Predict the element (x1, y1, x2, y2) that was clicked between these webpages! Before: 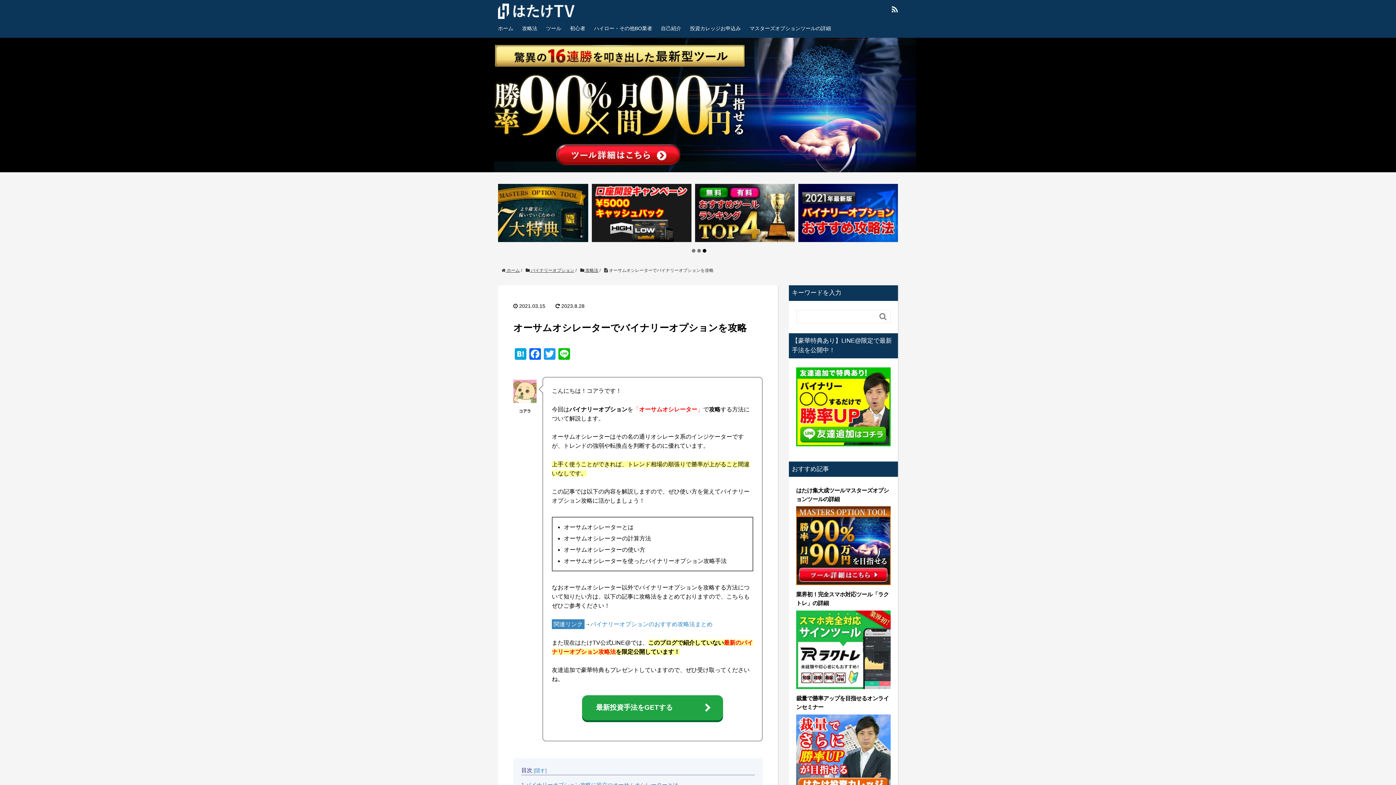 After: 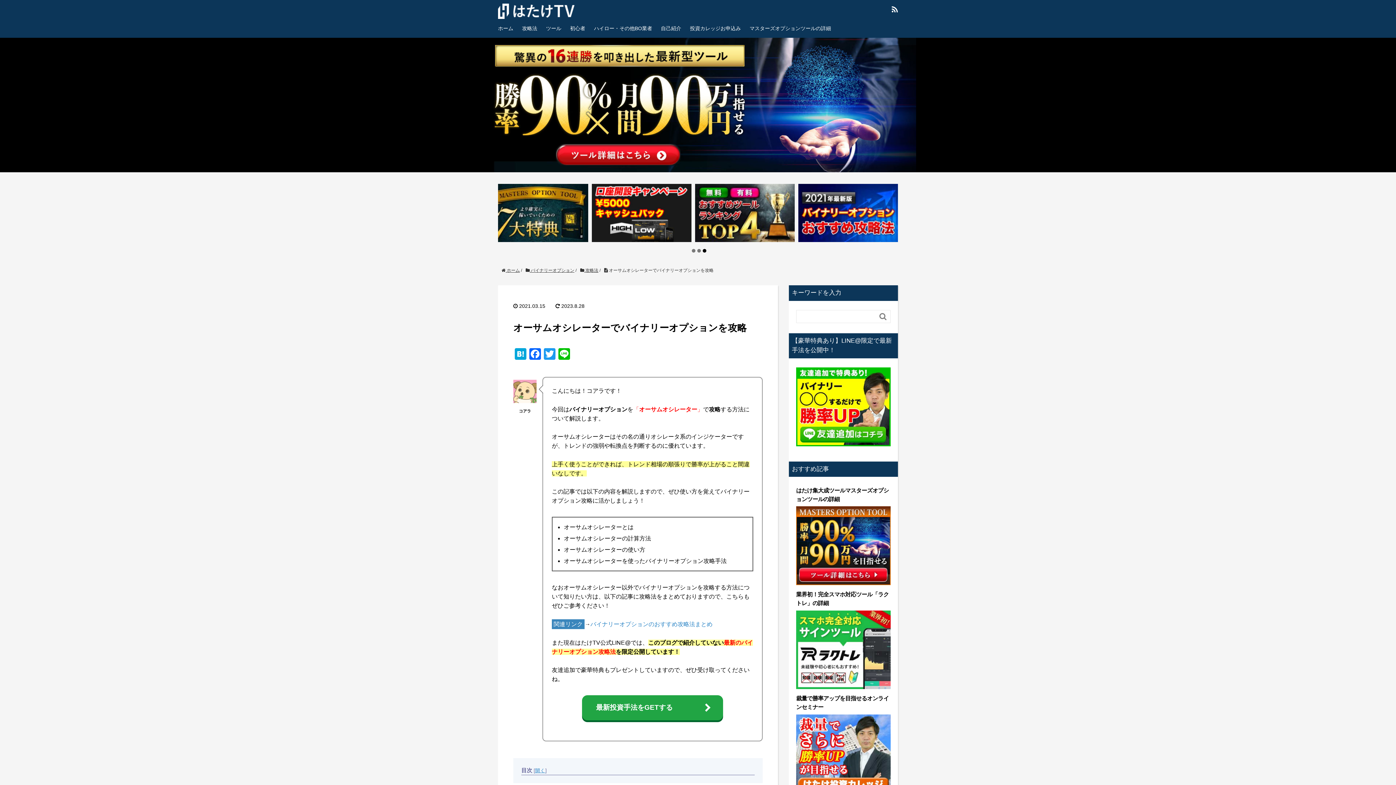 Action: label: 隠す bbox: (535, 768, 545, 773)